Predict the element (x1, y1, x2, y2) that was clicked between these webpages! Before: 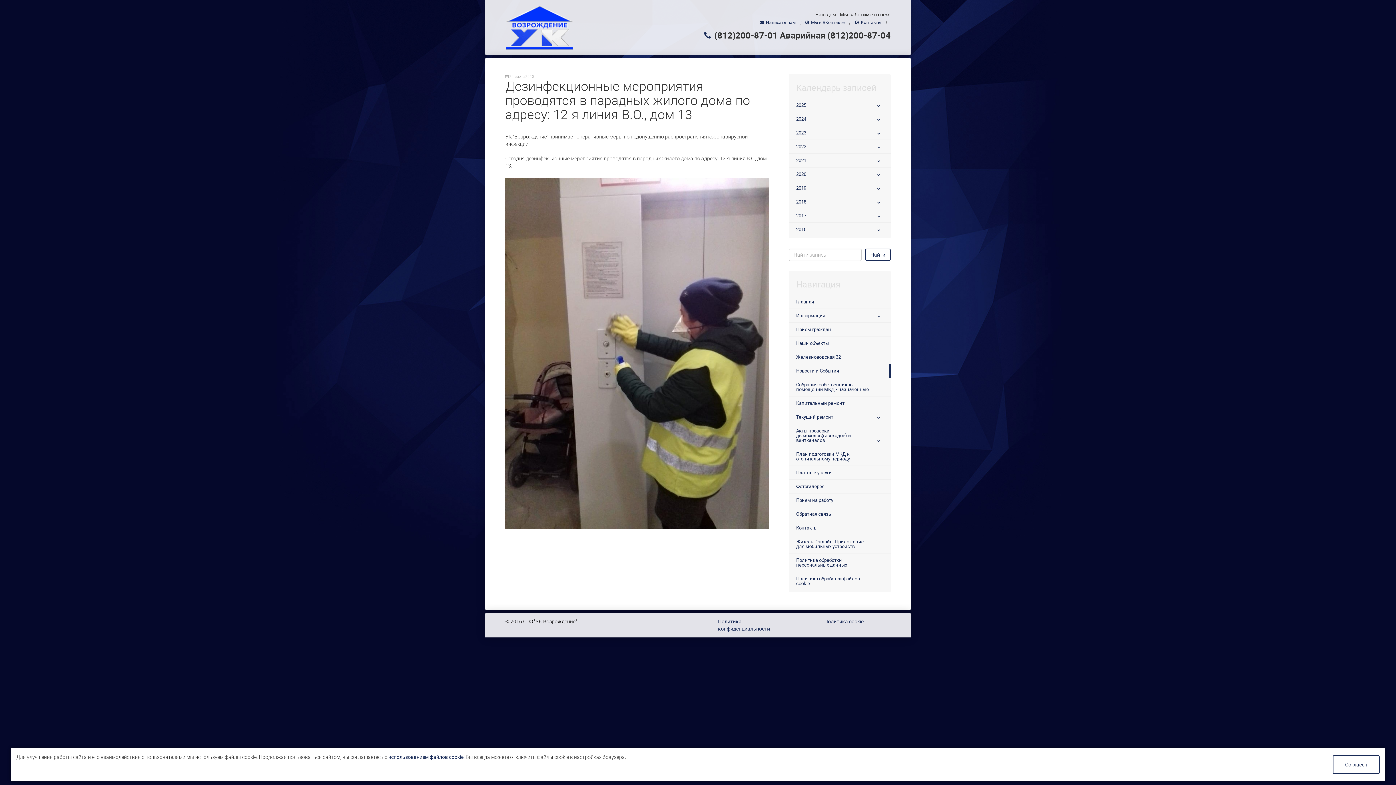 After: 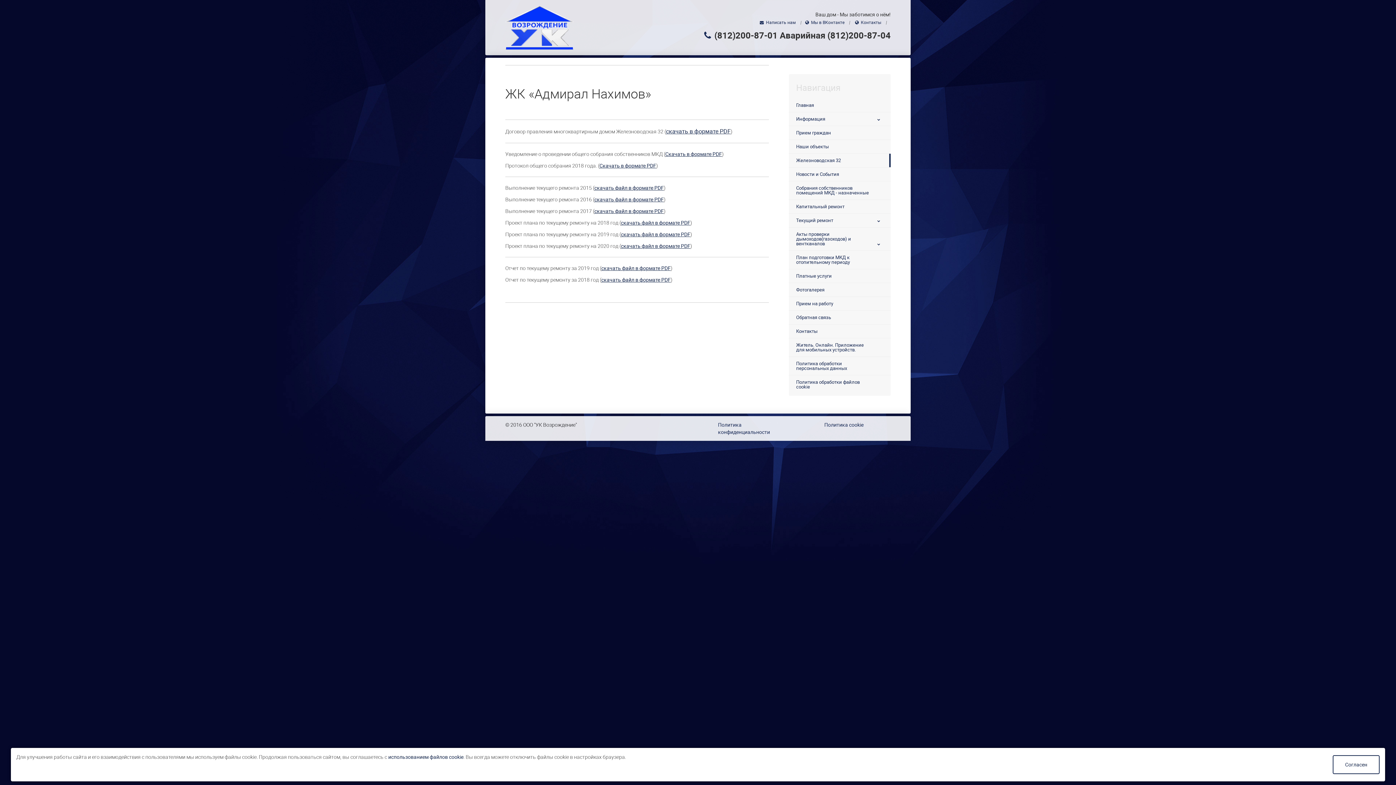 Action: label: Железноводская 32 bbox: (789, 350, 890, 364)